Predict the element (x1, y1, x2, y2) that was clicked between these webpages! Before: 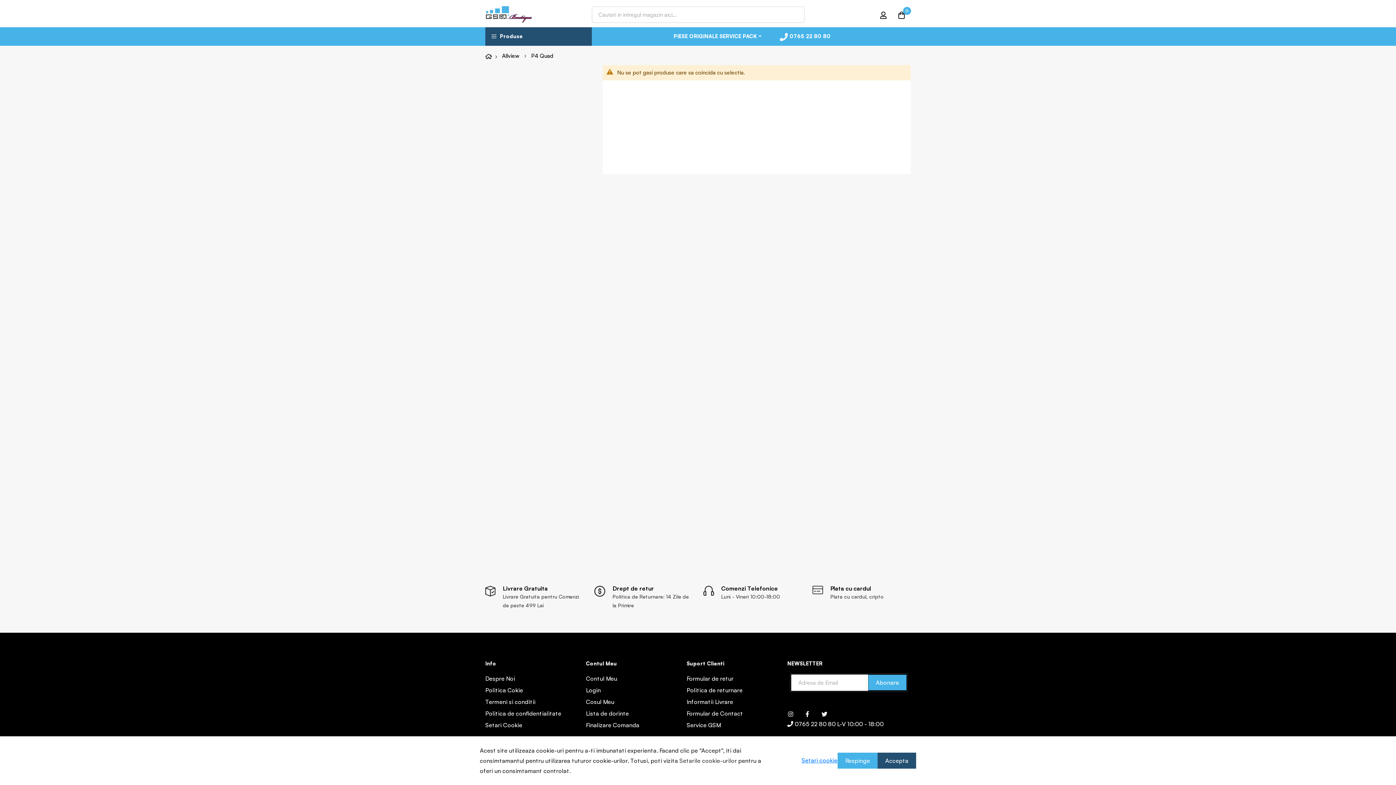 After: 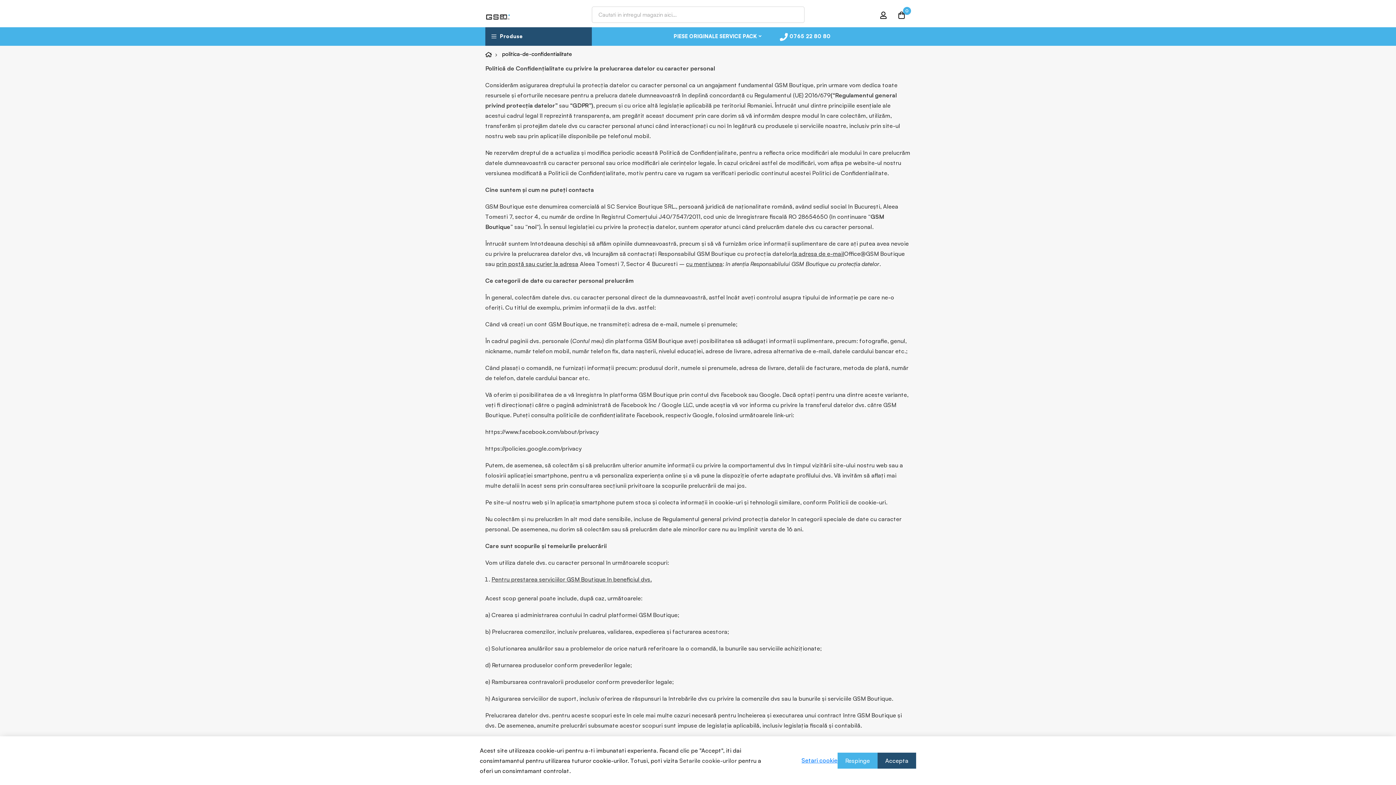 Action: label: Politica de confidentialitate bbox: (485, 708, 561, 718)